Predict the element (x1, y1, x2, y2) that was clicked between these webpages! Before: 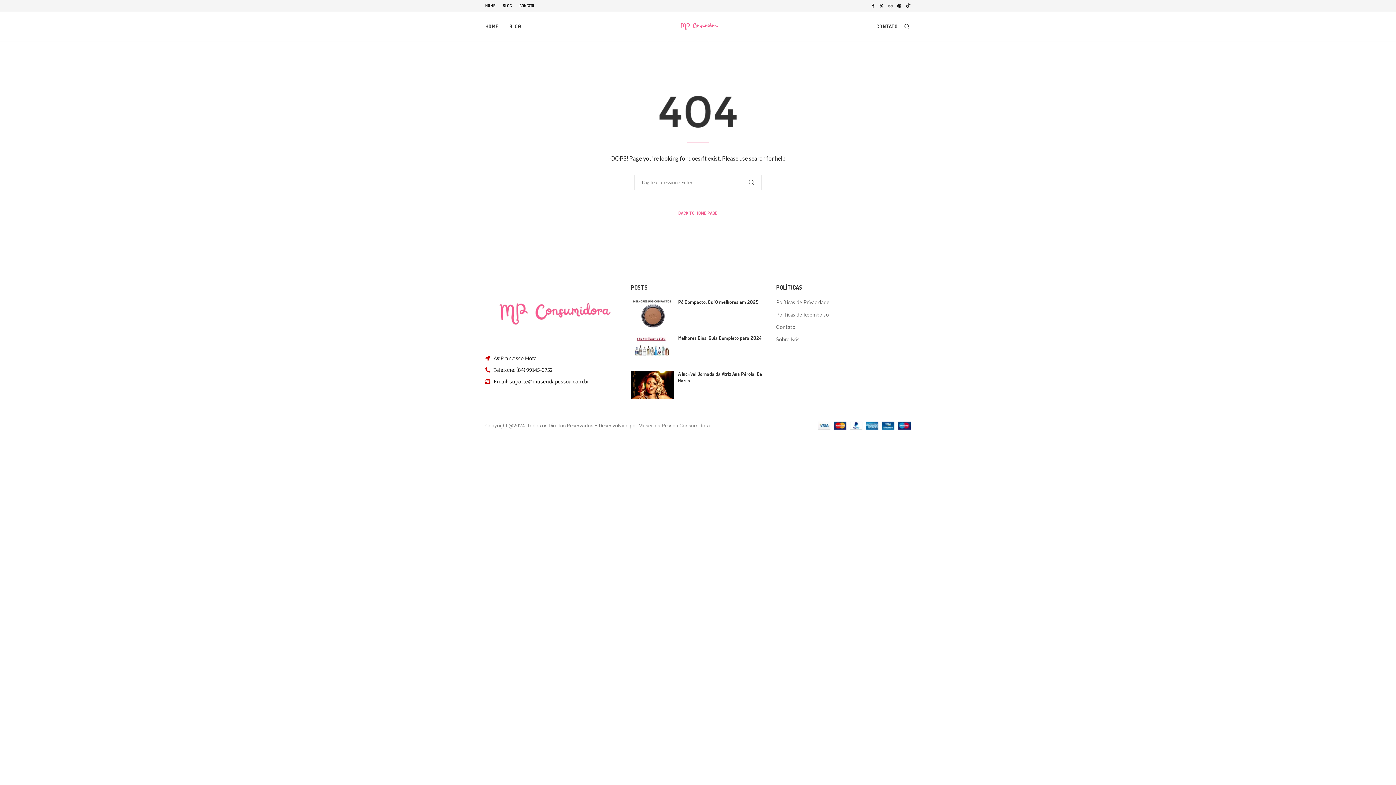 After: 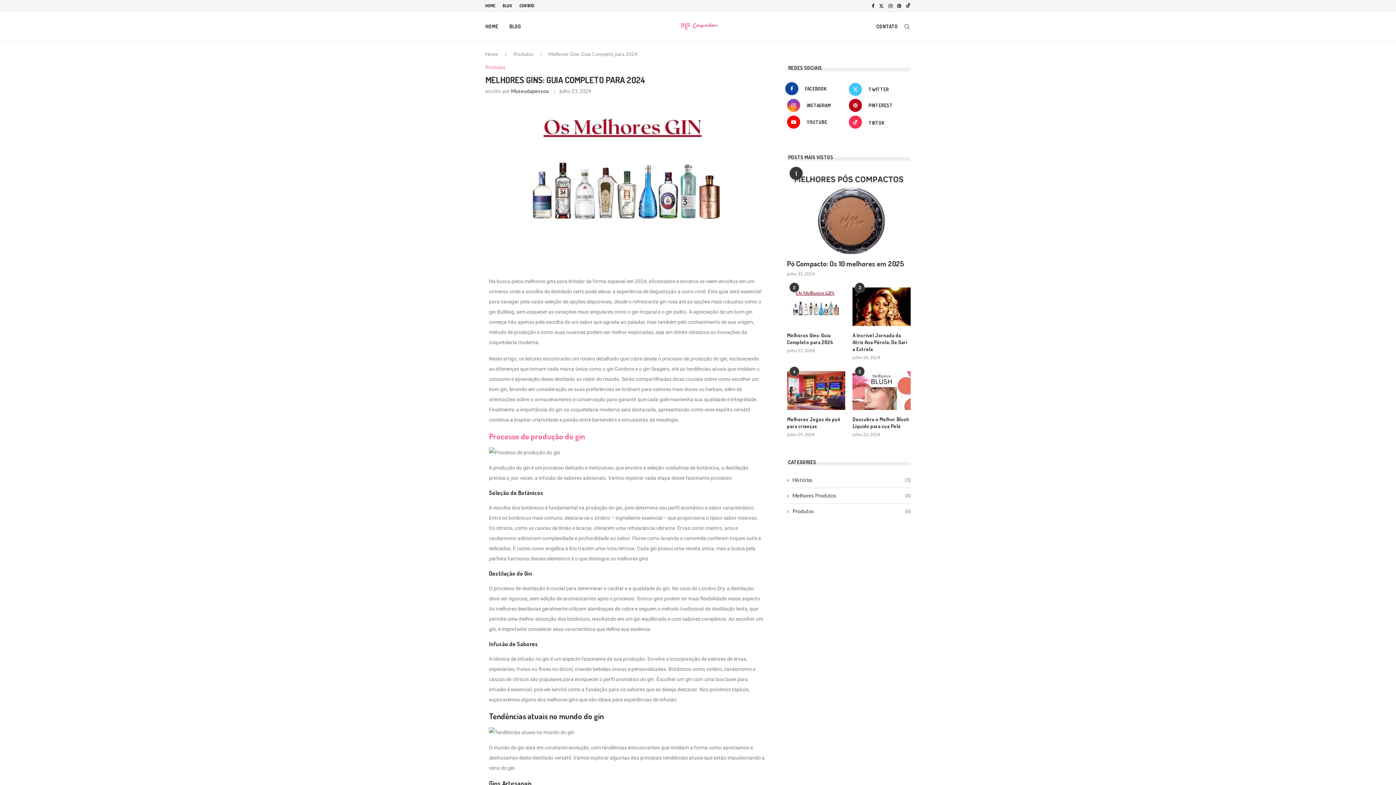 Action: bbox: (630, 334, 673, 363)